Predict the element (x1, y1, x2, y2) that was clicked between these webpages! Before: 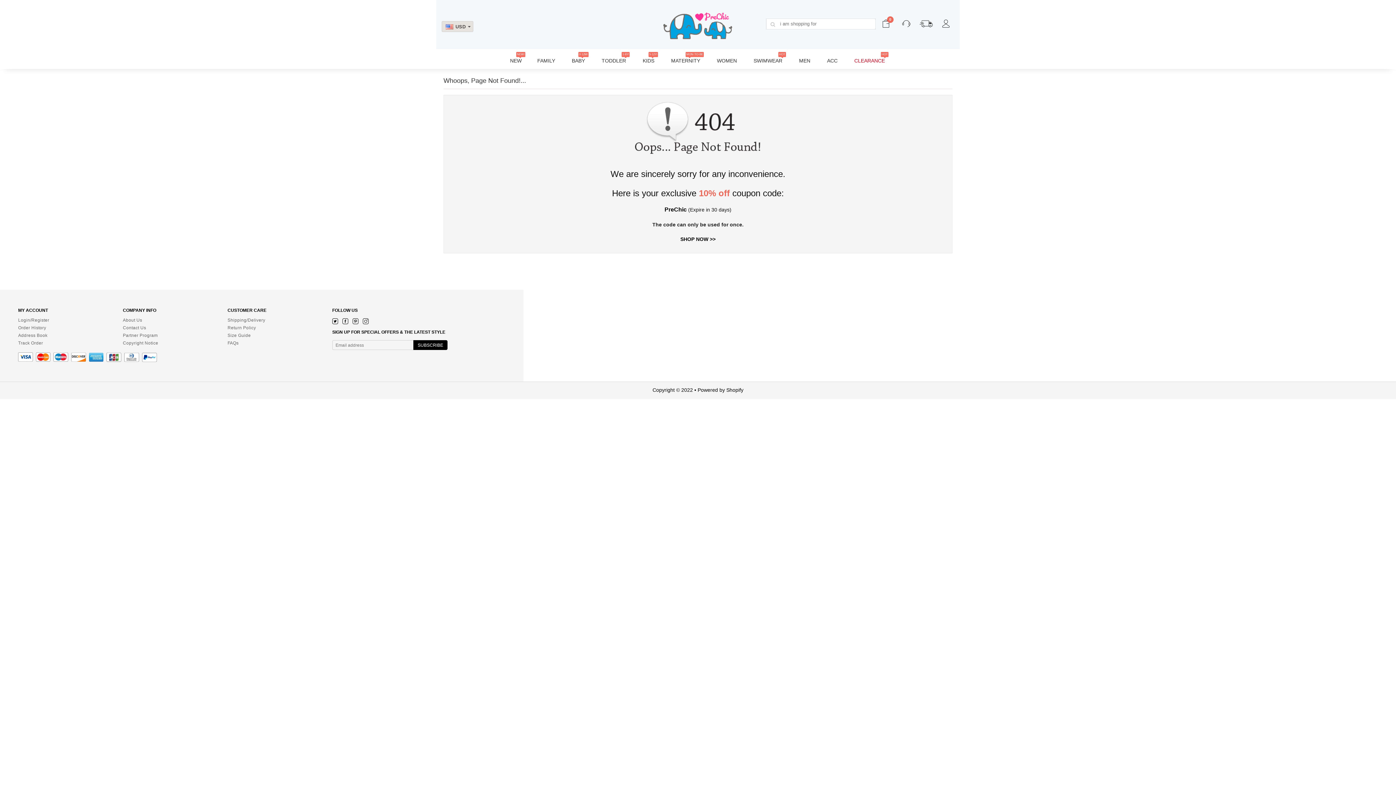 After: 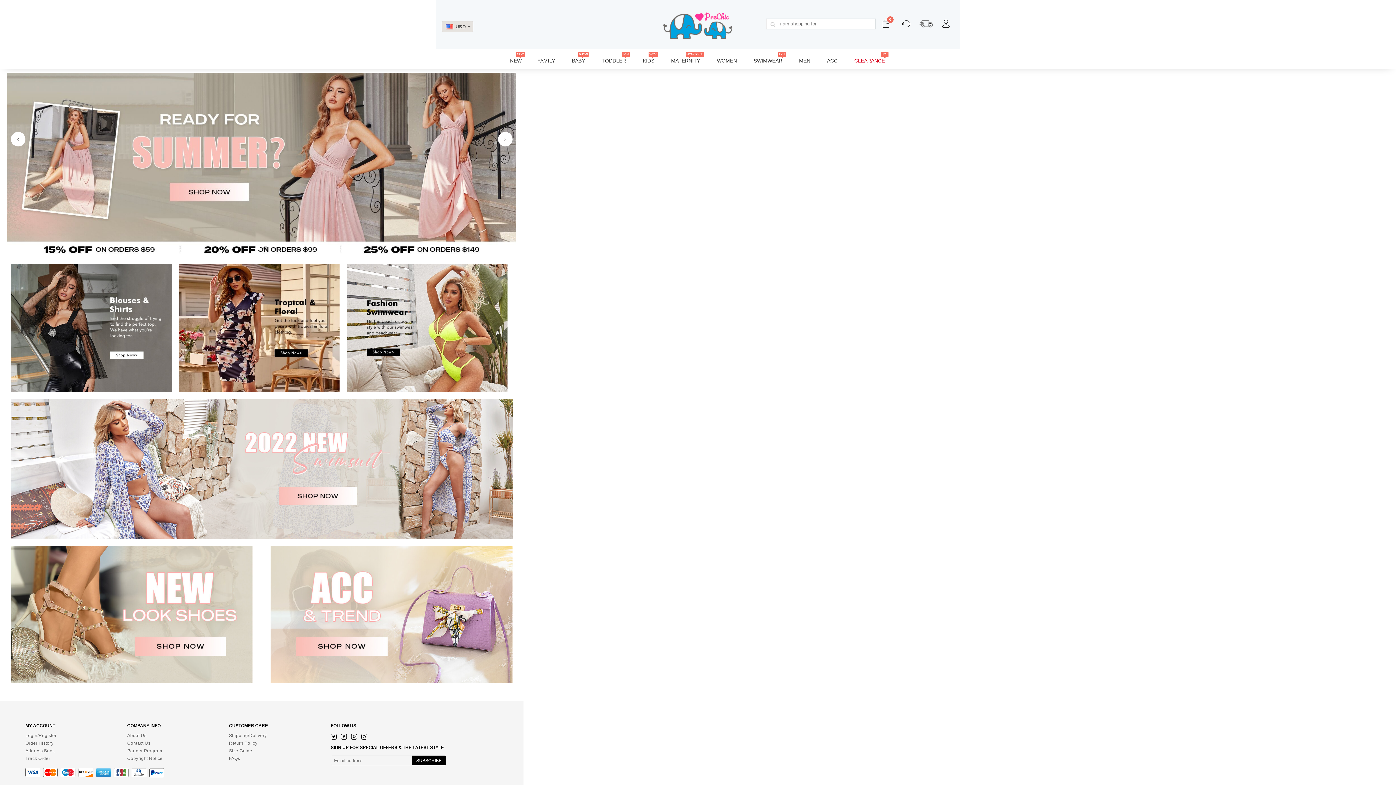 Action: bbox: (662, 6, 733, 43)